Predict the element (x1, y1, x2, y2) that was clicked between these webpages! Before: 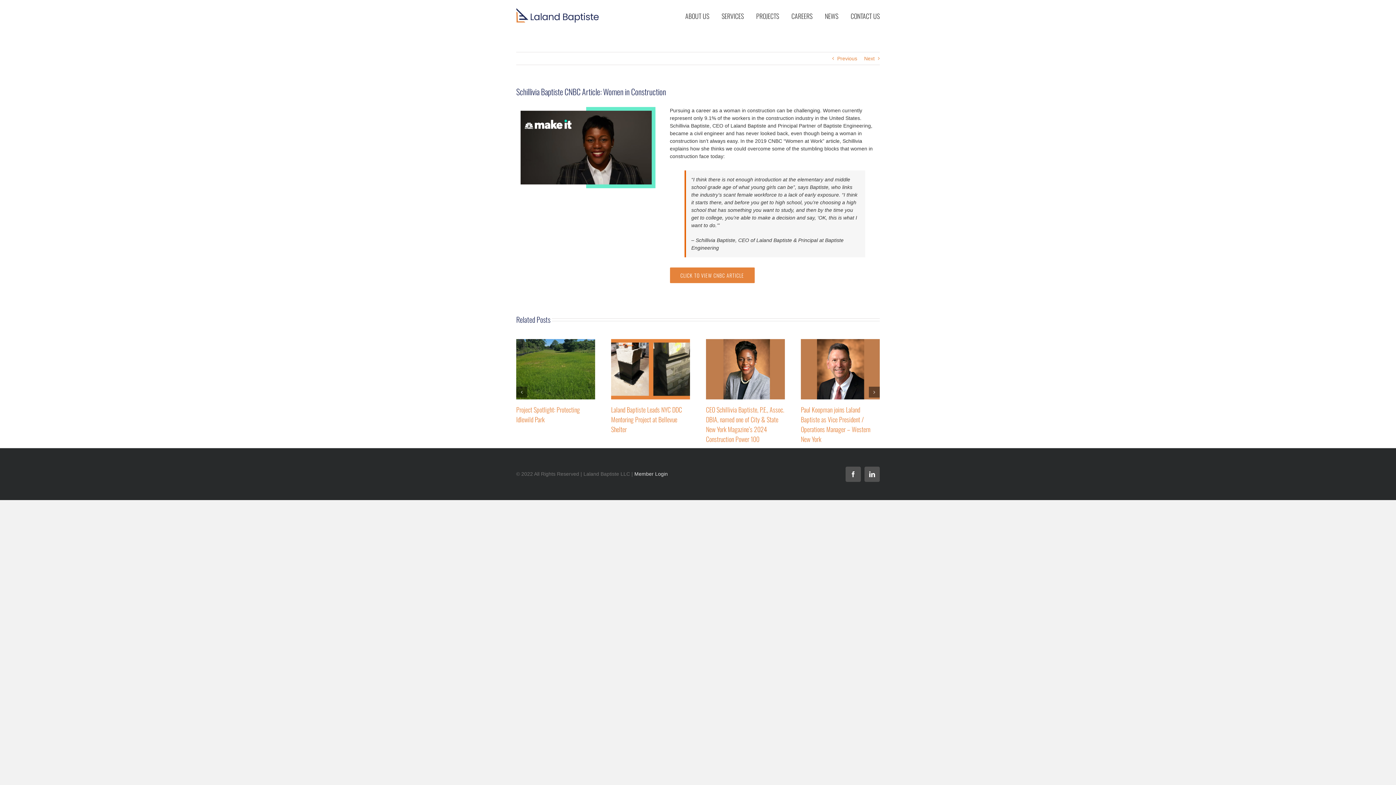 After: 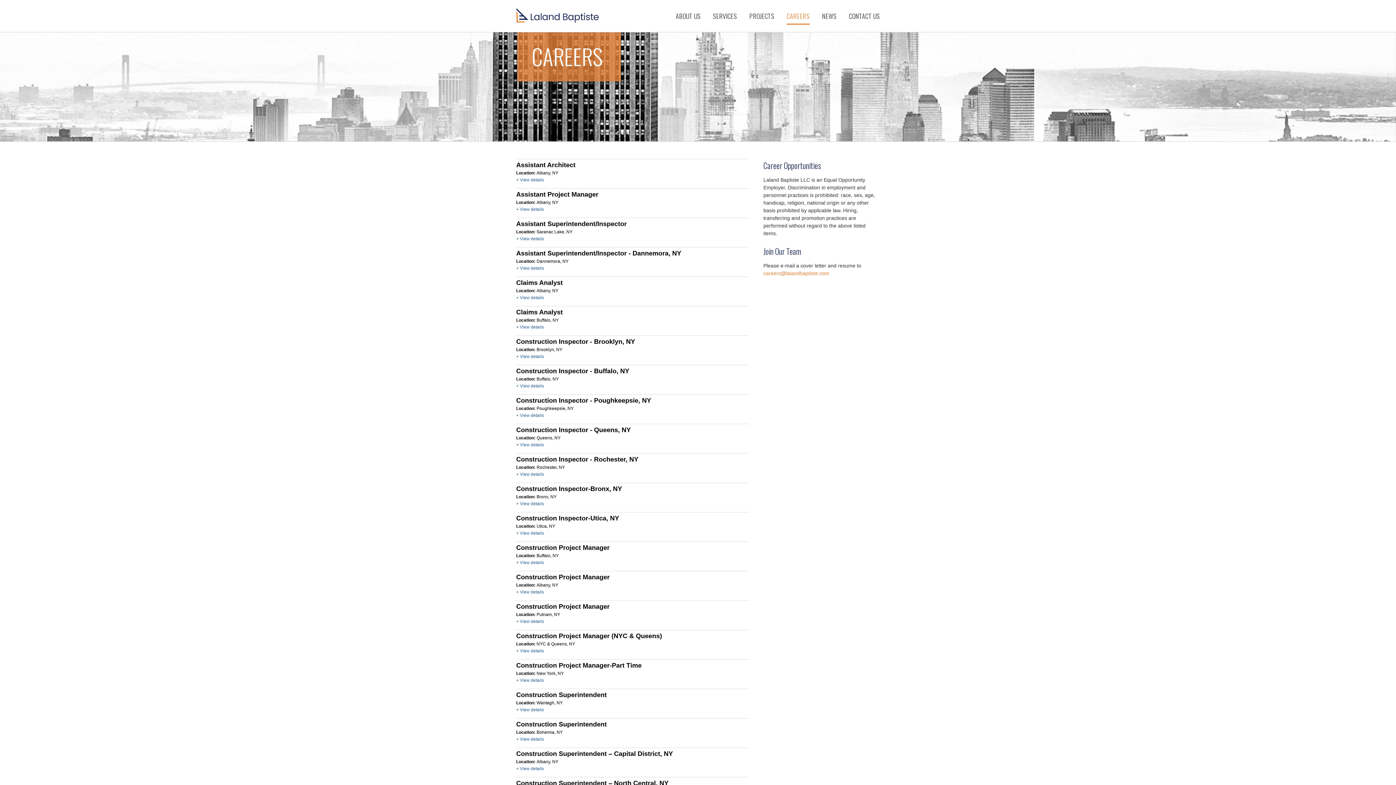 Action: bbox: (791, 0, 812, 32) label: CAREERS